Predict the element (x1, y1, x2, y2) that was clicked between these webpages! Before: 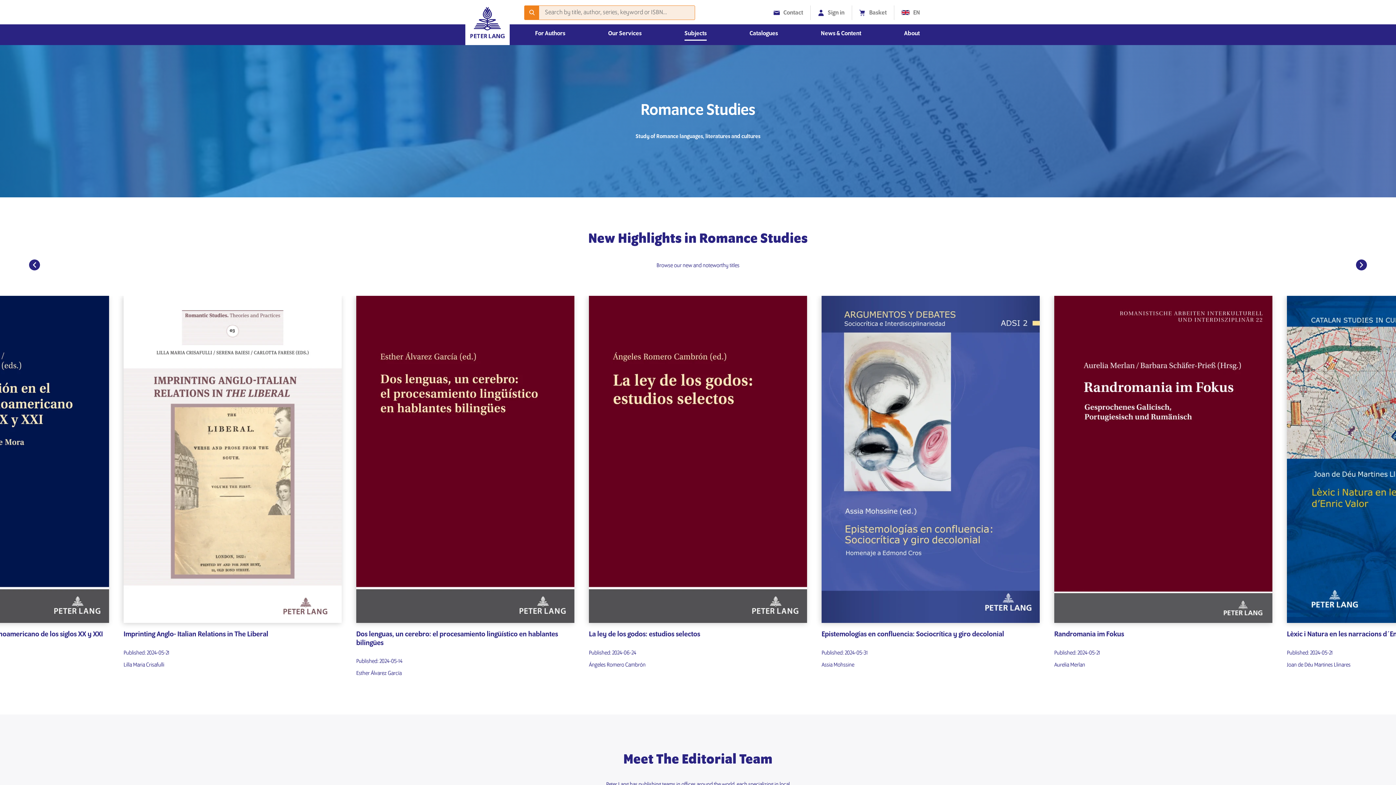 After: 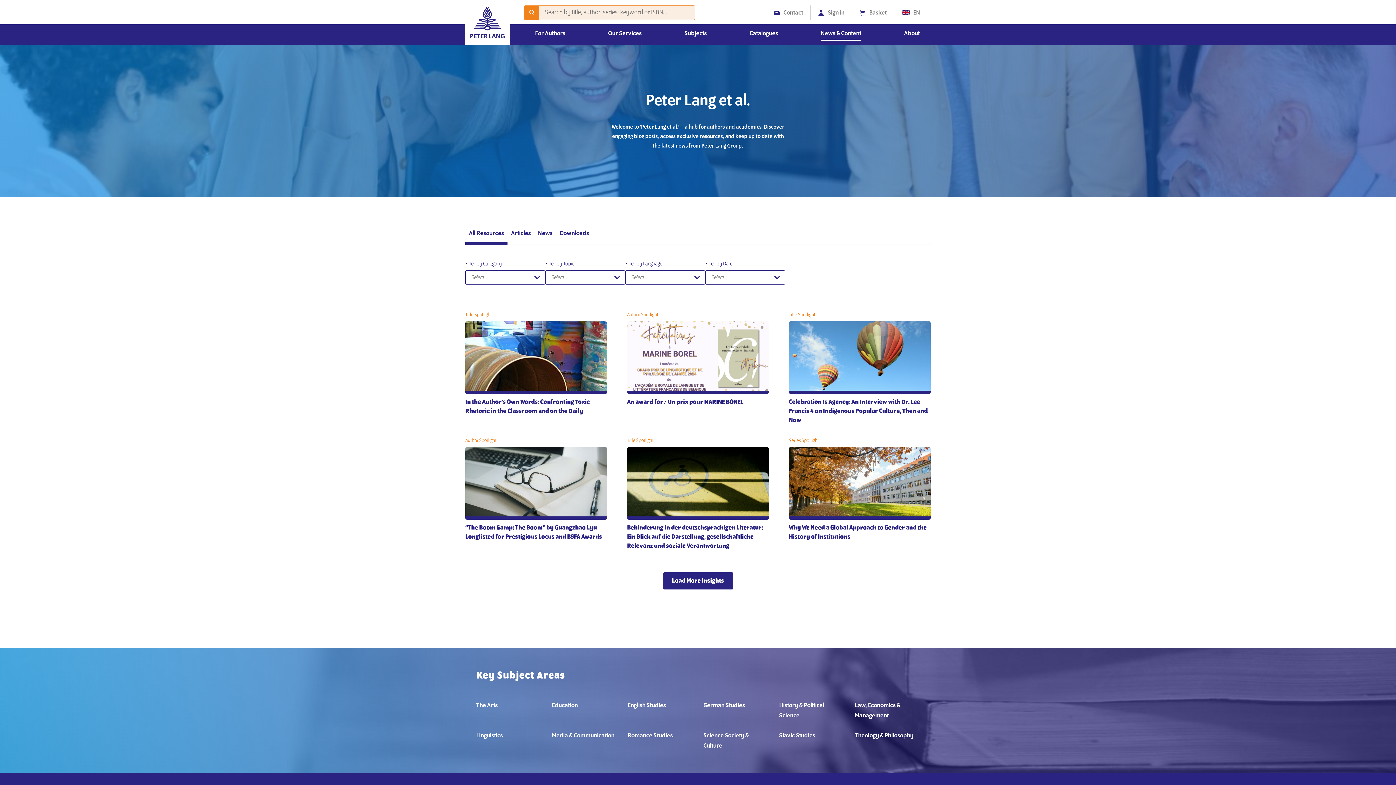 Action: bbox: (821, 29, 861, 40) label: News & Content